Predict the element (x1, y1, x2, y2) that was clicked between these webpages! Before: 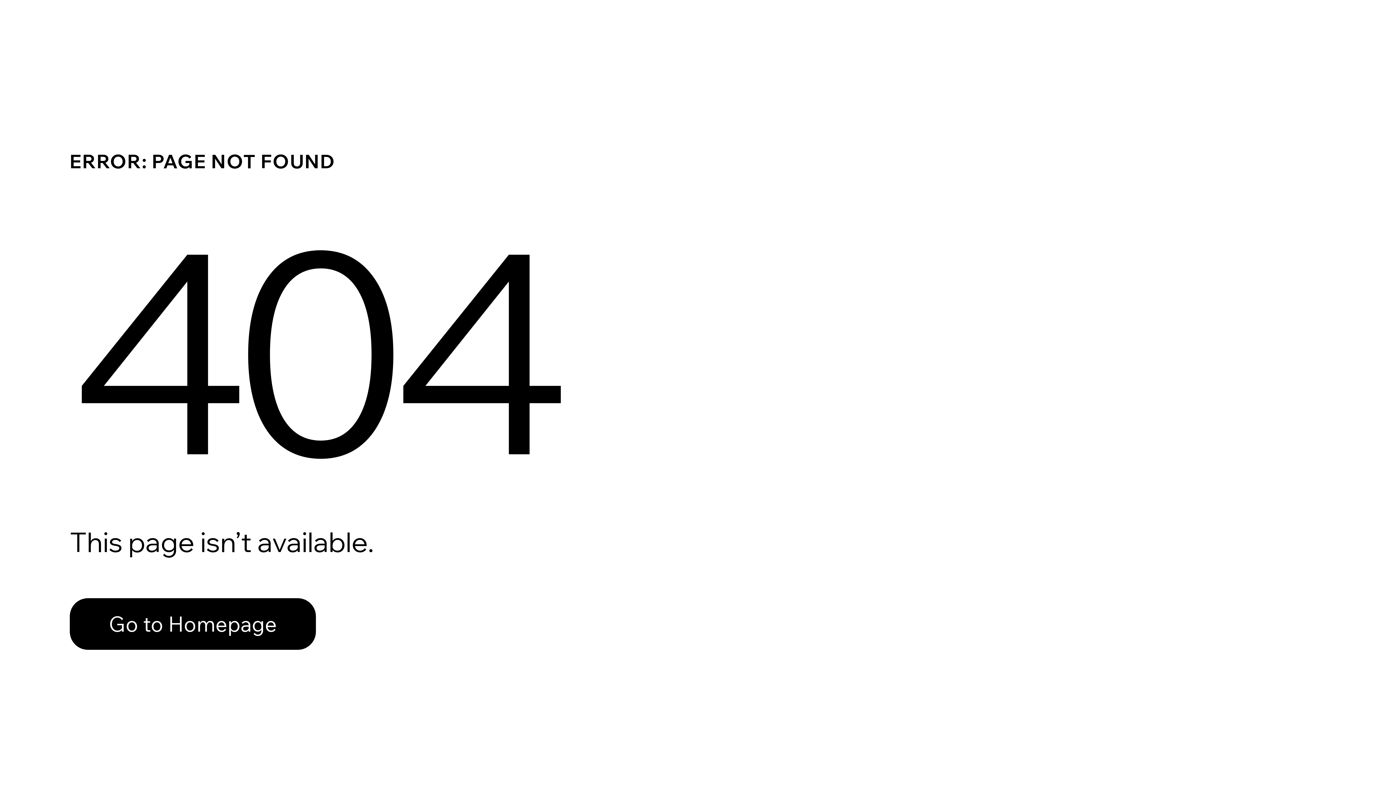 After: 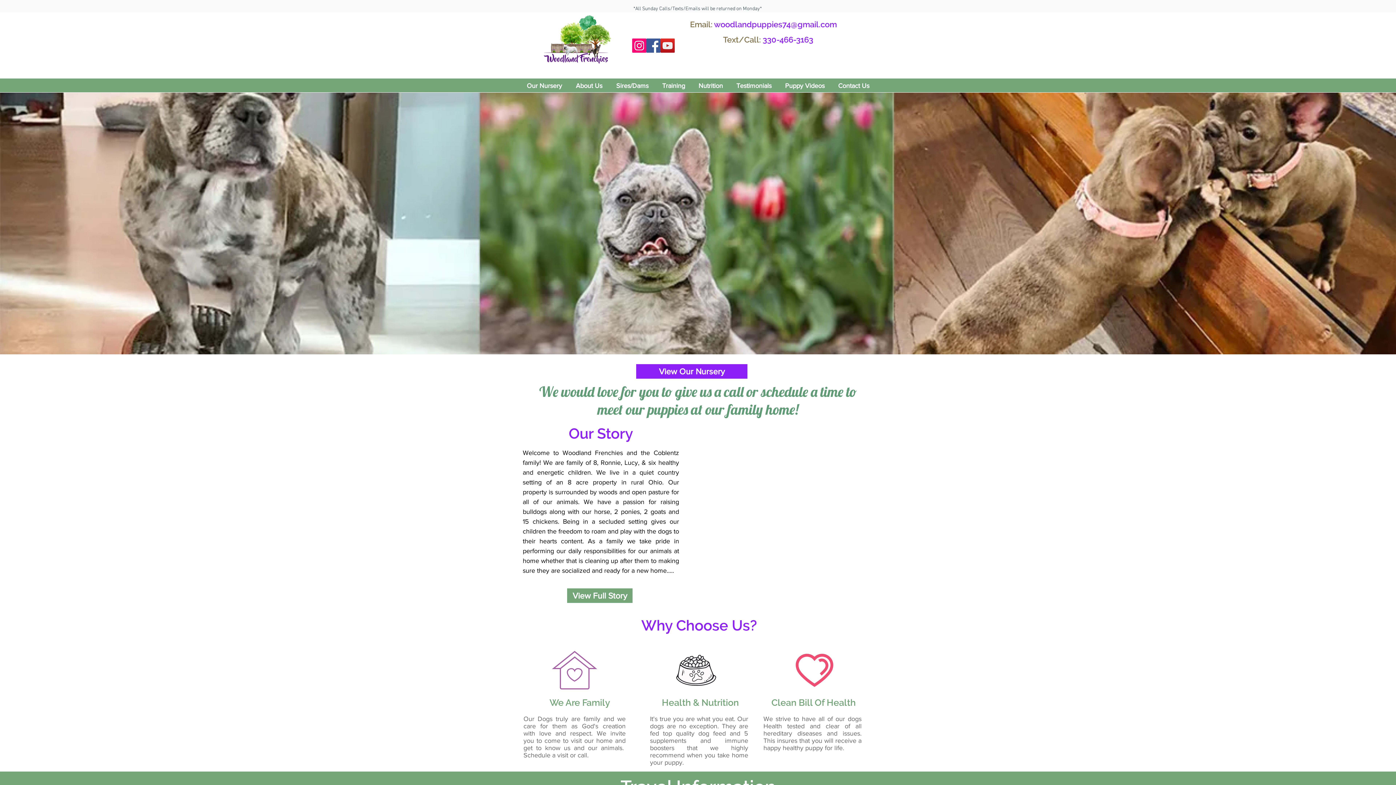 Action: label: Go to Homepage bbox: (69, 598, 316, 650)